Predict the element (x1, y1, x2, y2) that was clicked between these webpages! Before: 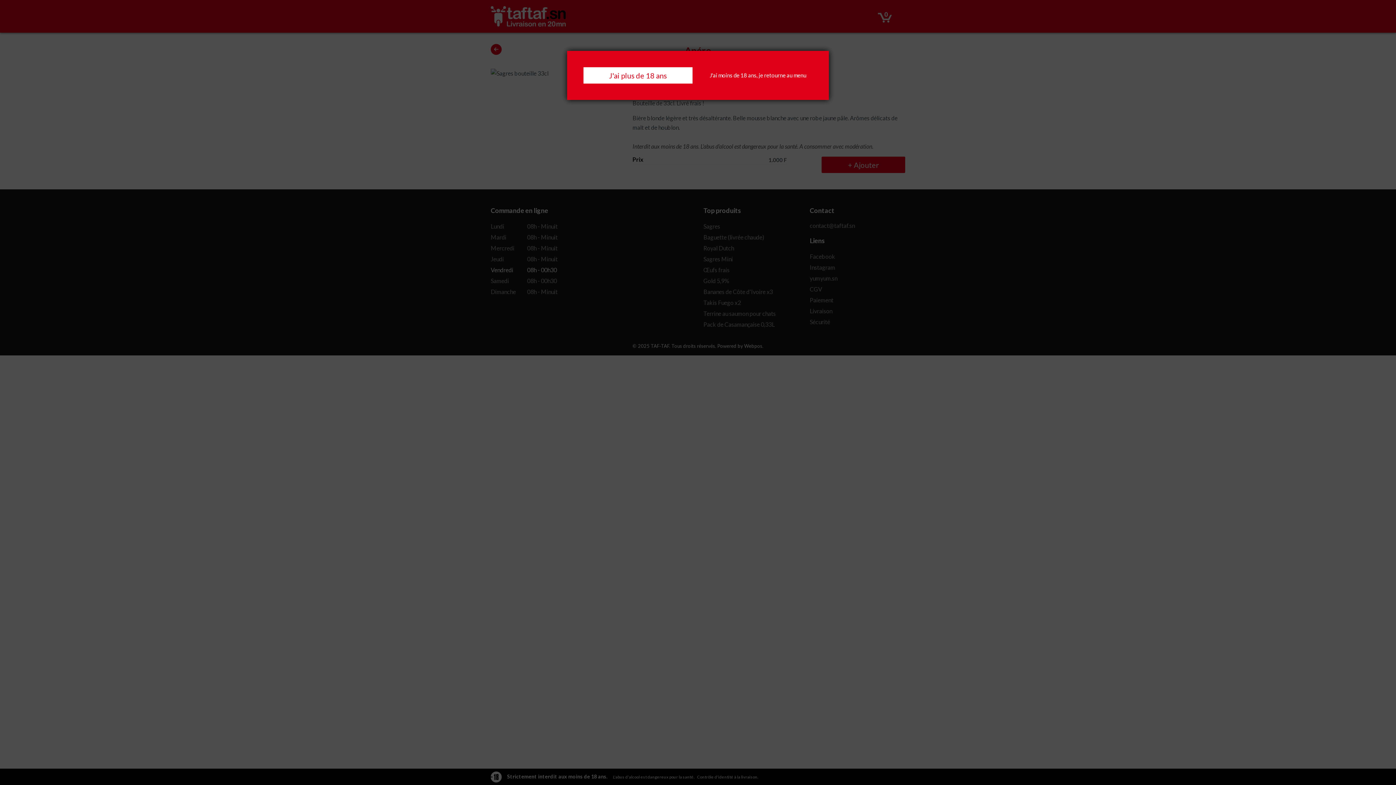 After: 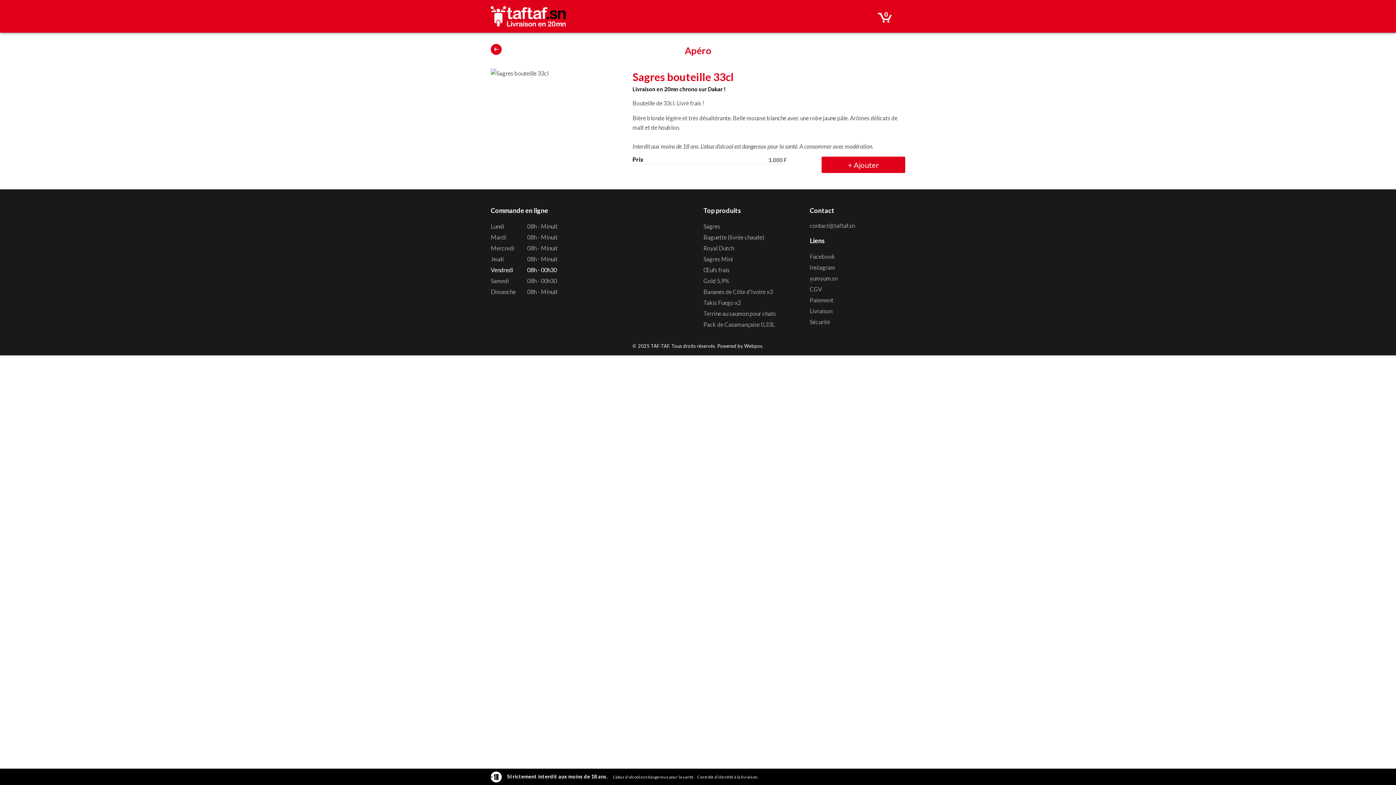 Action: label: J'ai plus de 18 ans bbox: (583, 67, 692, 83)